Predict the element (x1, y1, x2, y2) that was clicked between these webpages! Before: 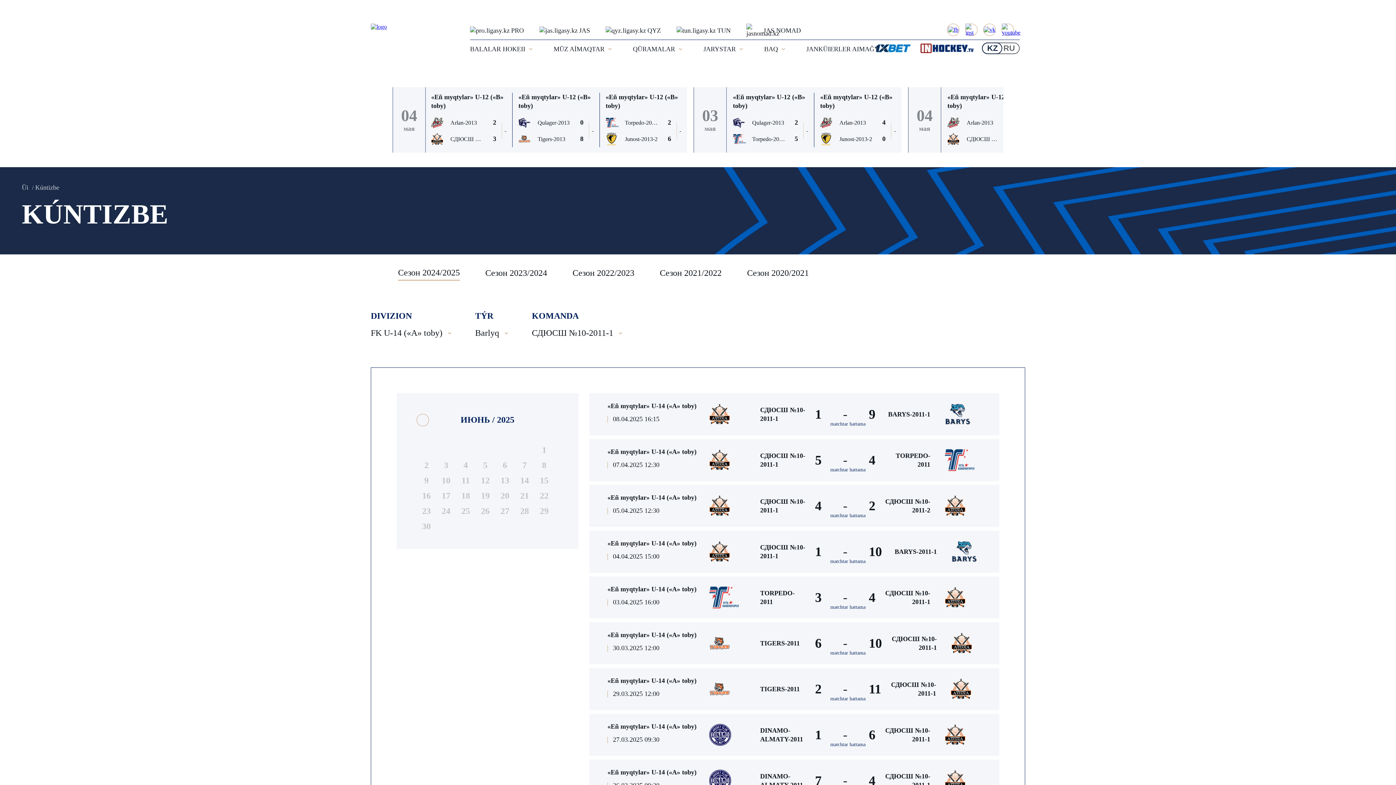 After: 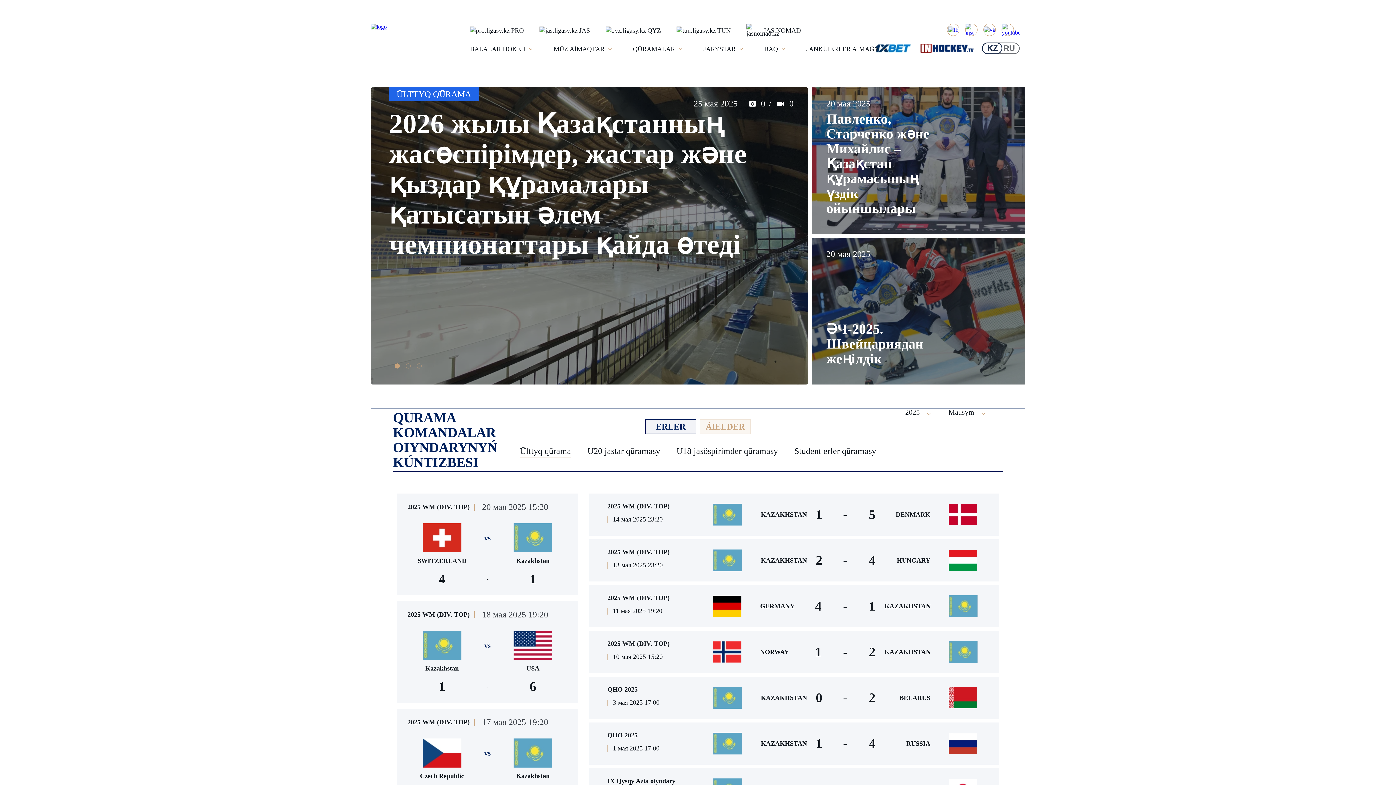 Action: bbox: (370, 18, 464, 70)